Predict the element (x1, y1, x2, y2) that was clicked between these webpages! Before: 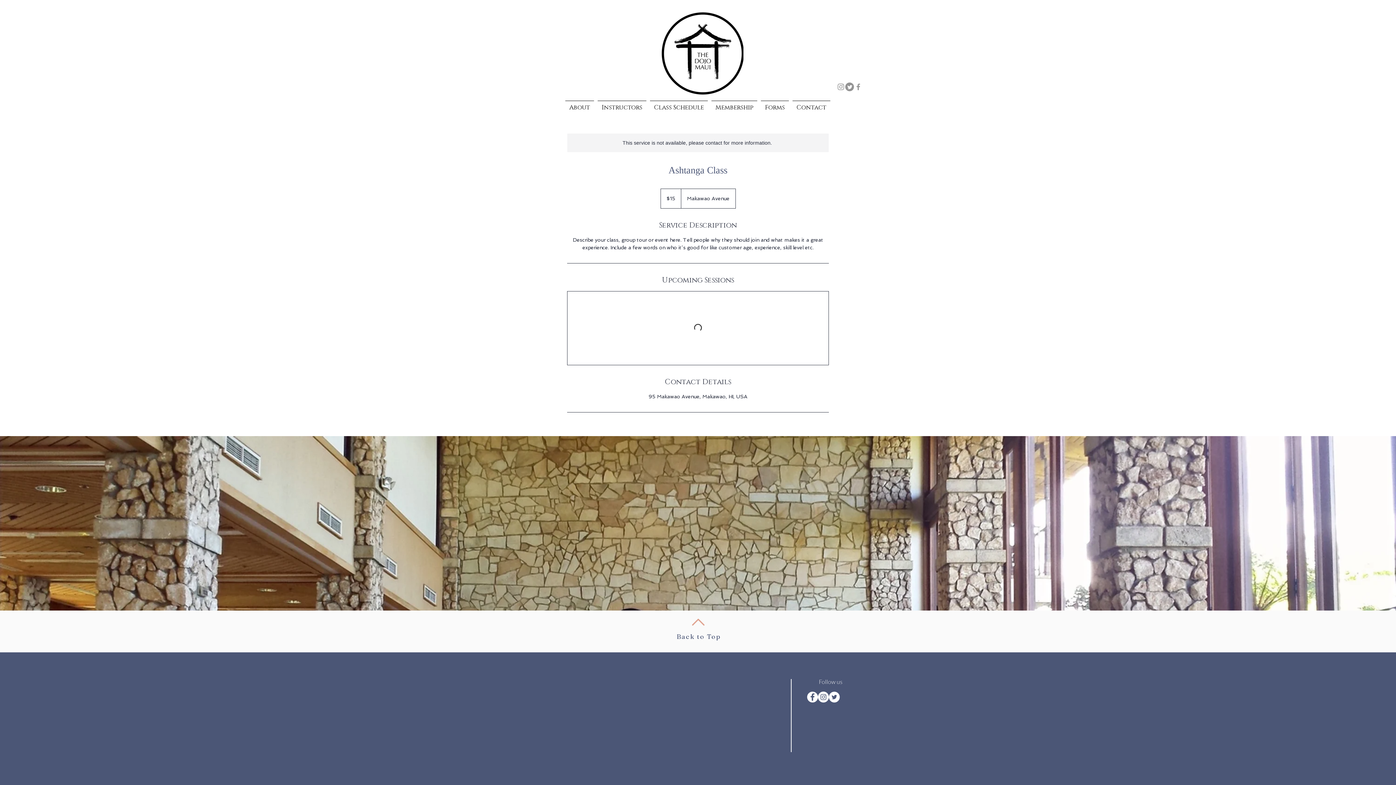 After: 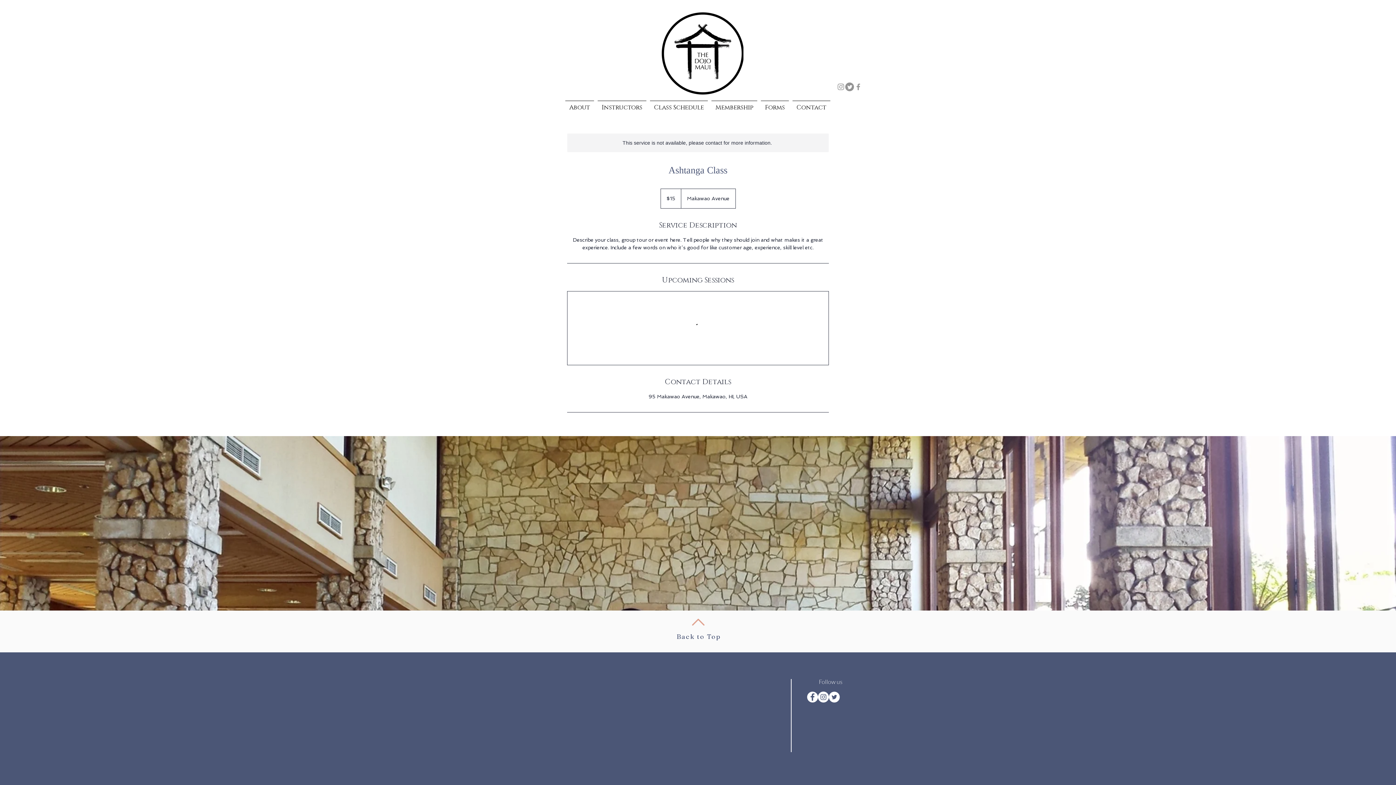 Action: label: Back to Top bbox: (676, 632, 721, 641)